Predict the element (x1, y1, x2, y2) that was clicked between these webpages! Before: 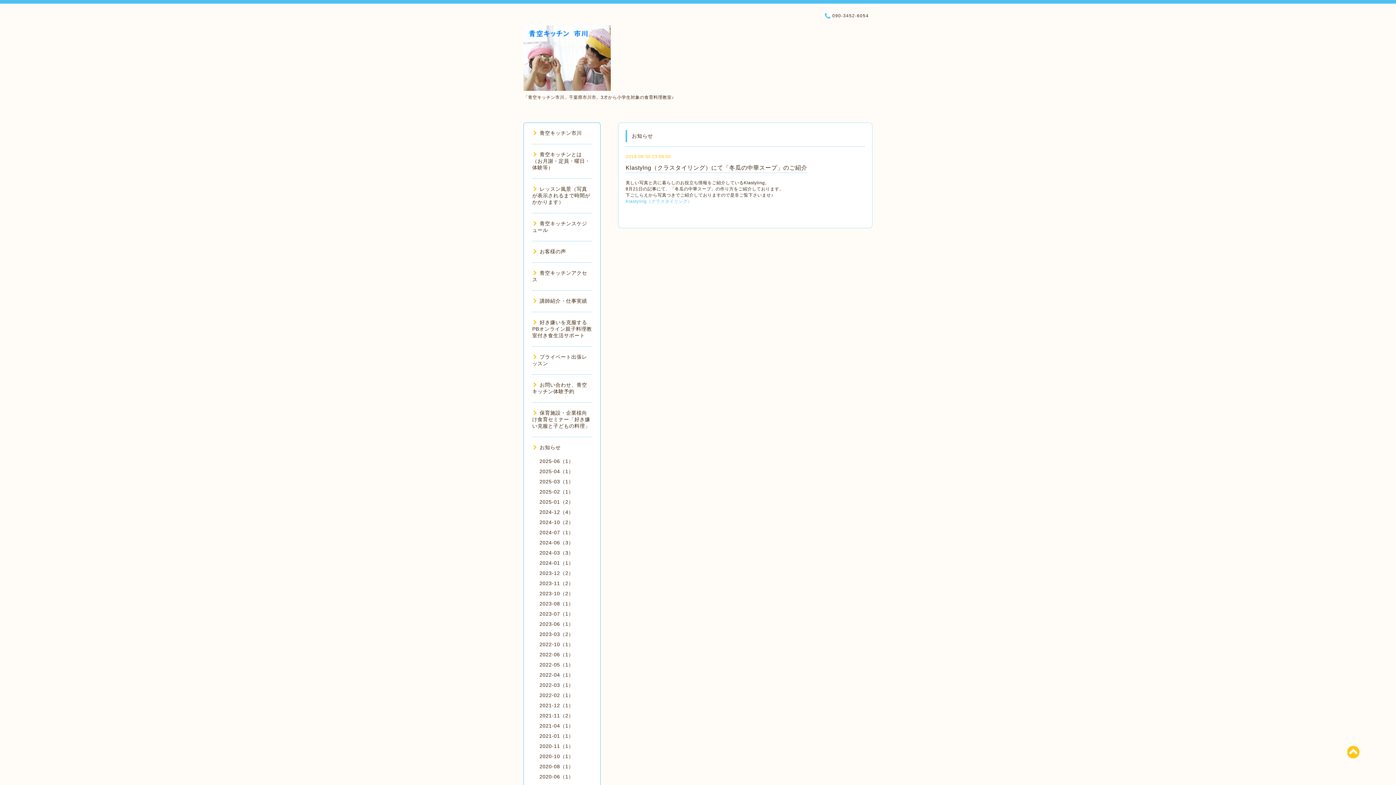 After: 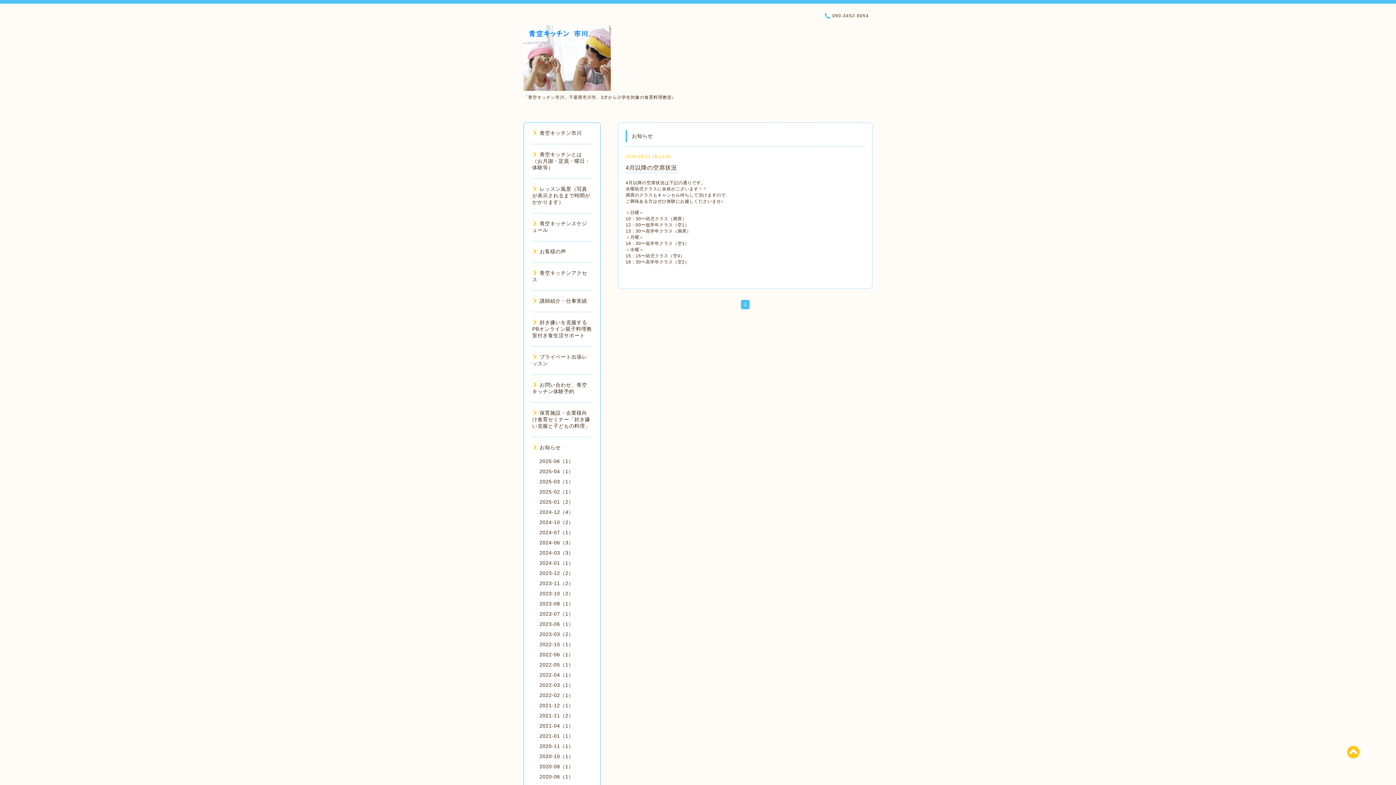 Action: label: 2025-03（1） bbox: (539, 478, 573, 484)